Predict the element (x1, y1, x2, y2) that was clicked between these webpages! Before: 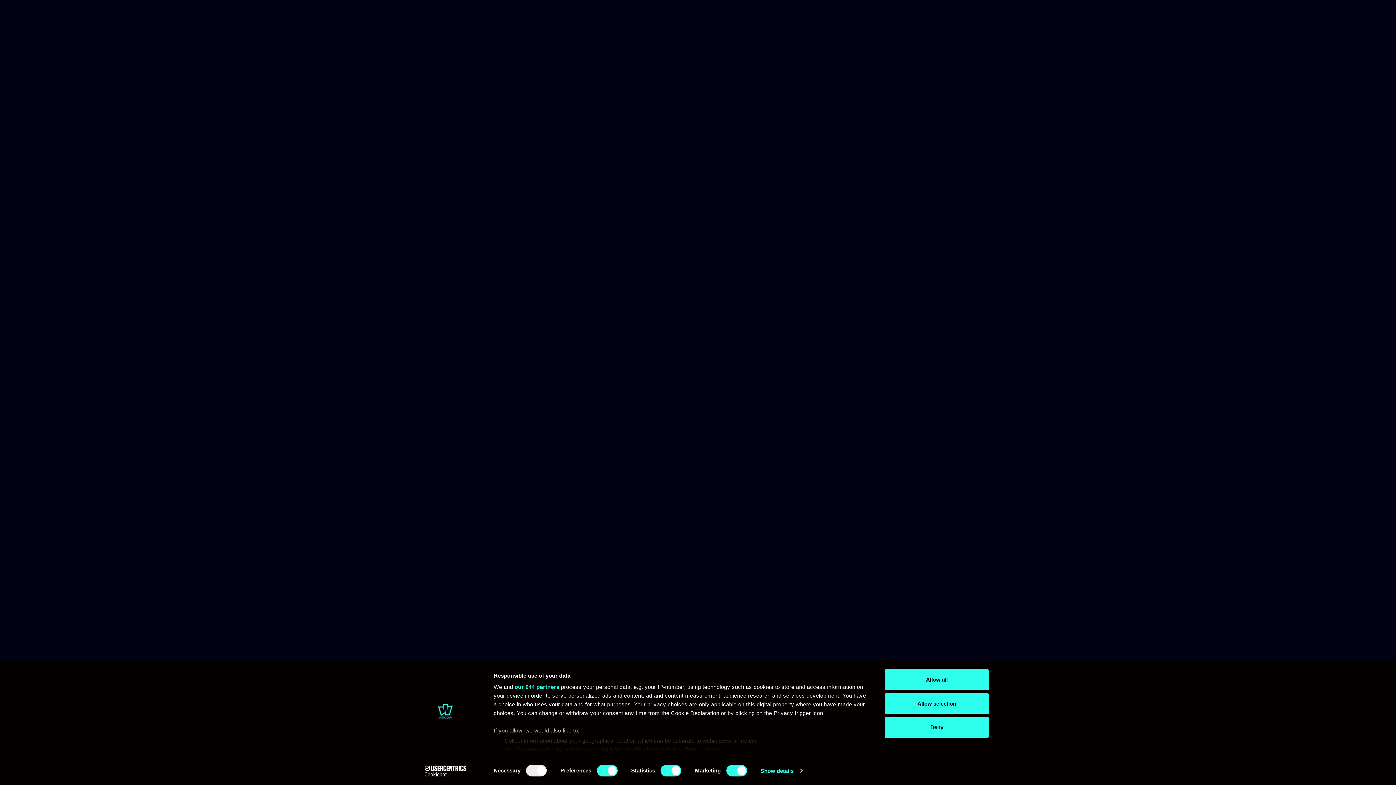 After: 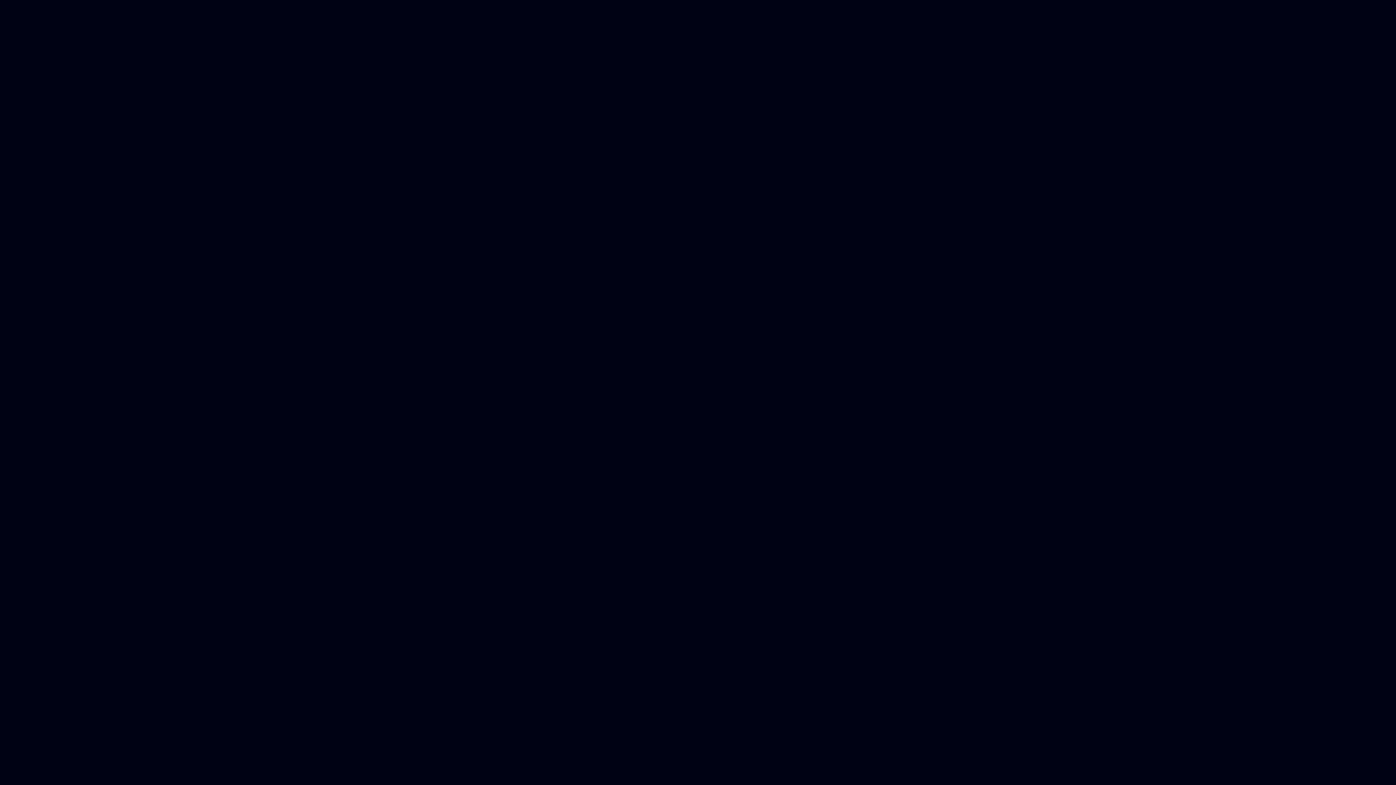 Action: label: Allow all bbox: (885, 669, 989, 690)